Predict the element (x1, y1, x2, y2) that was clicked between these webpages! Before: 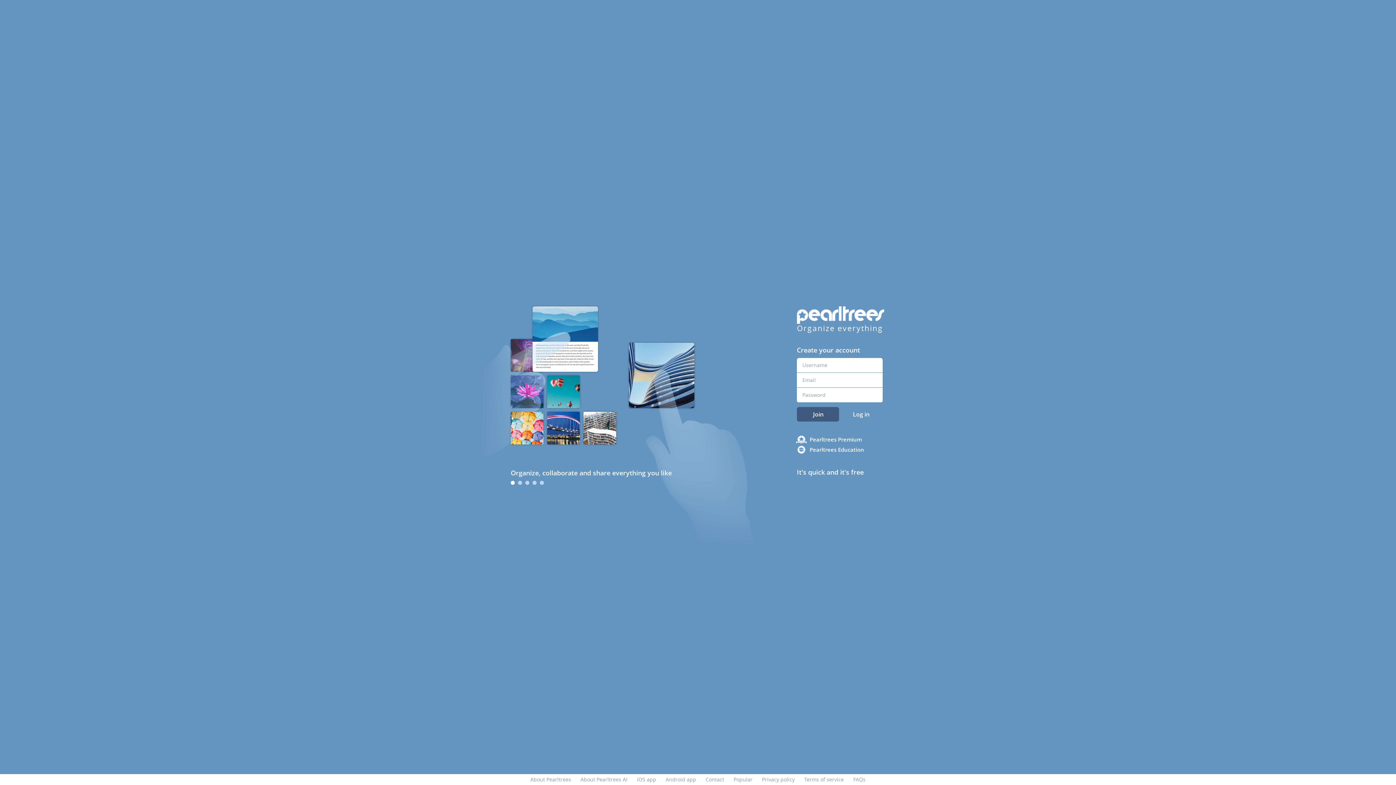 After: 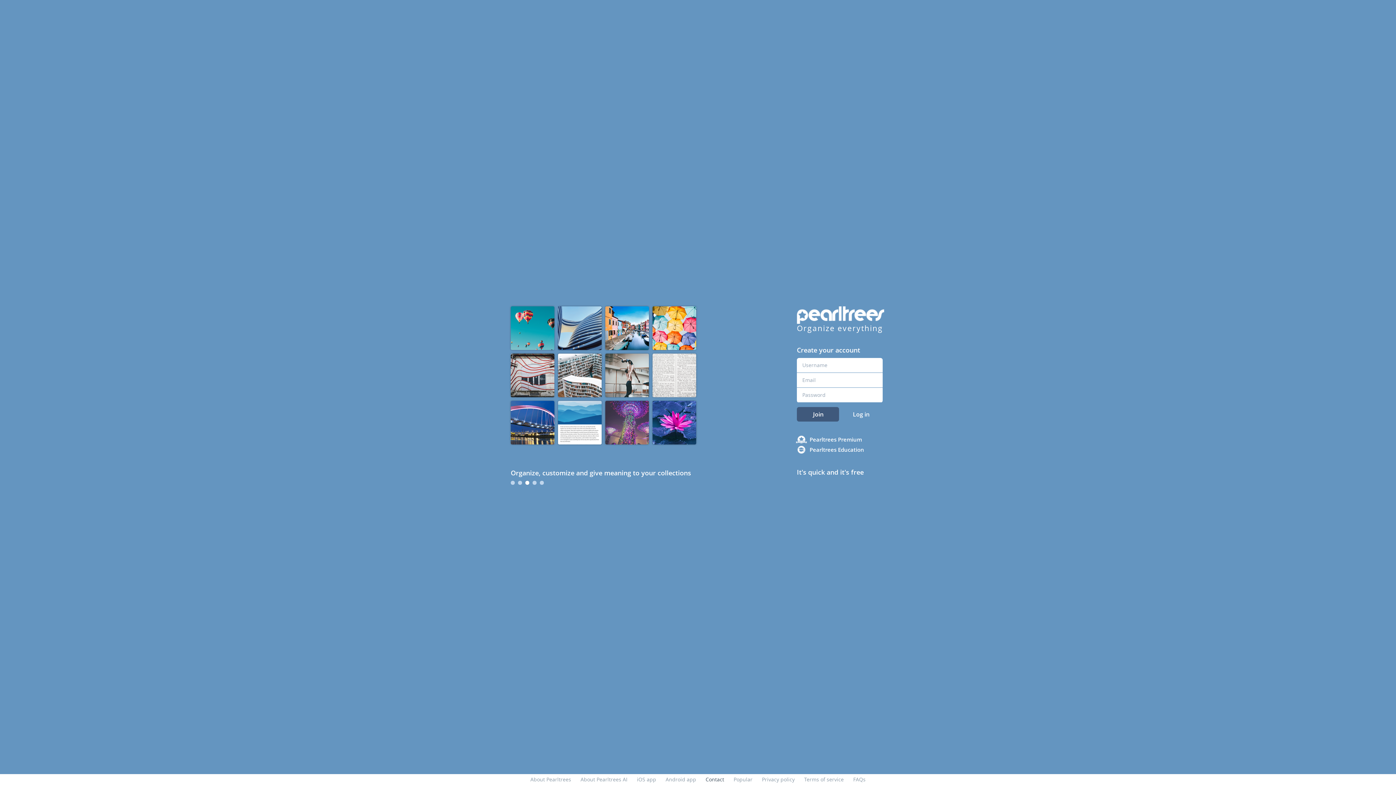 Action: label: Contact bbox: (705, 776, 724, 783)